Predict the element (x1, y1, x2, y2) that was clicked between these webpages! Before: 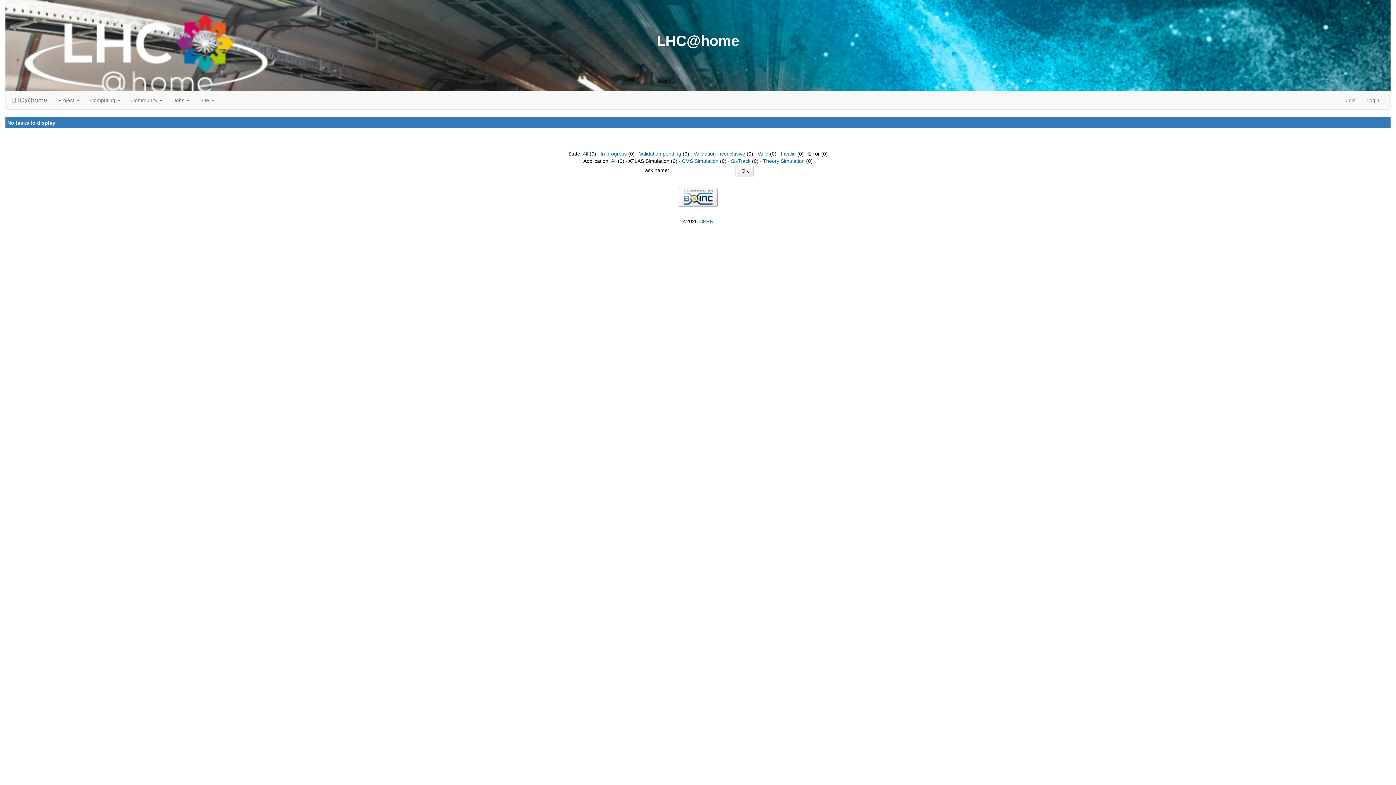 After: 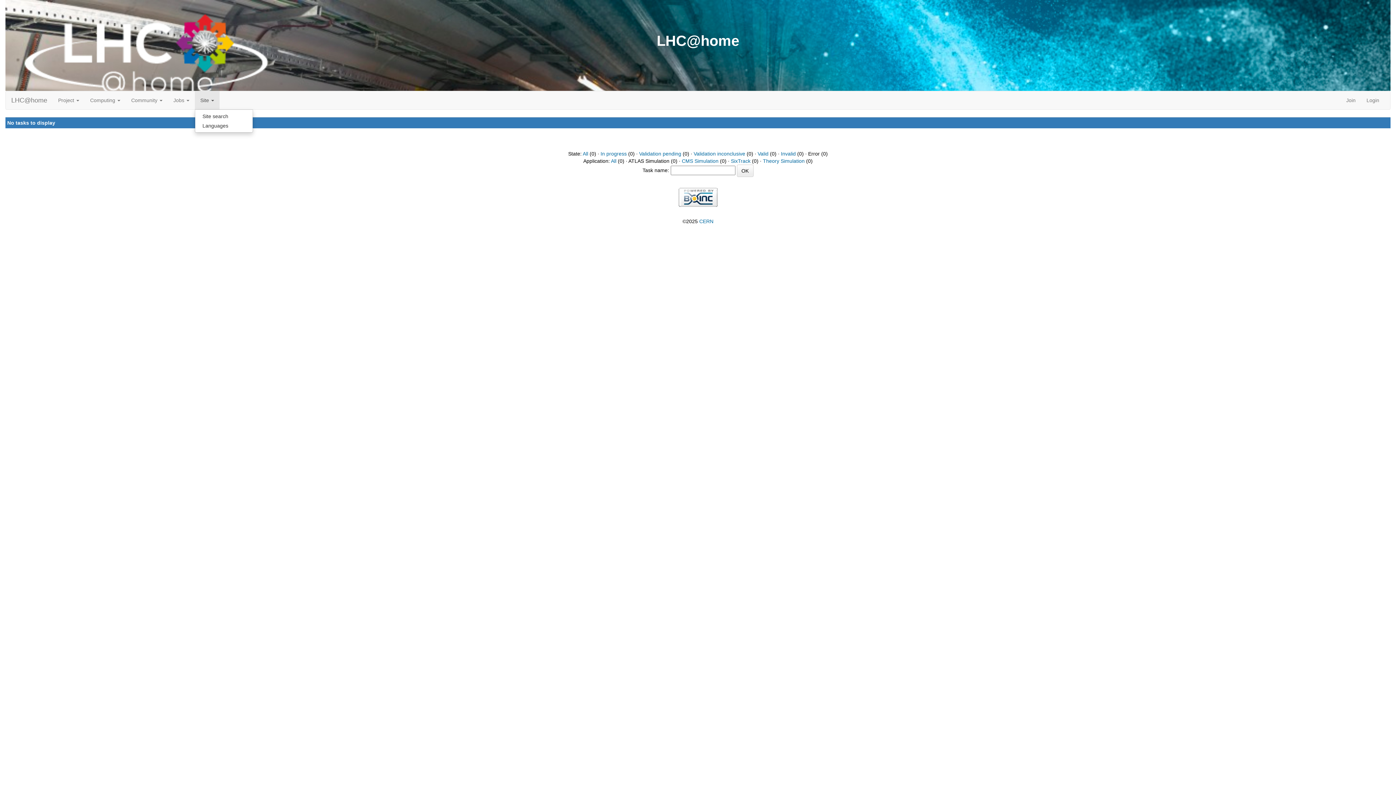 Action: bbox: (194, 91, 219, 109) label: Site 